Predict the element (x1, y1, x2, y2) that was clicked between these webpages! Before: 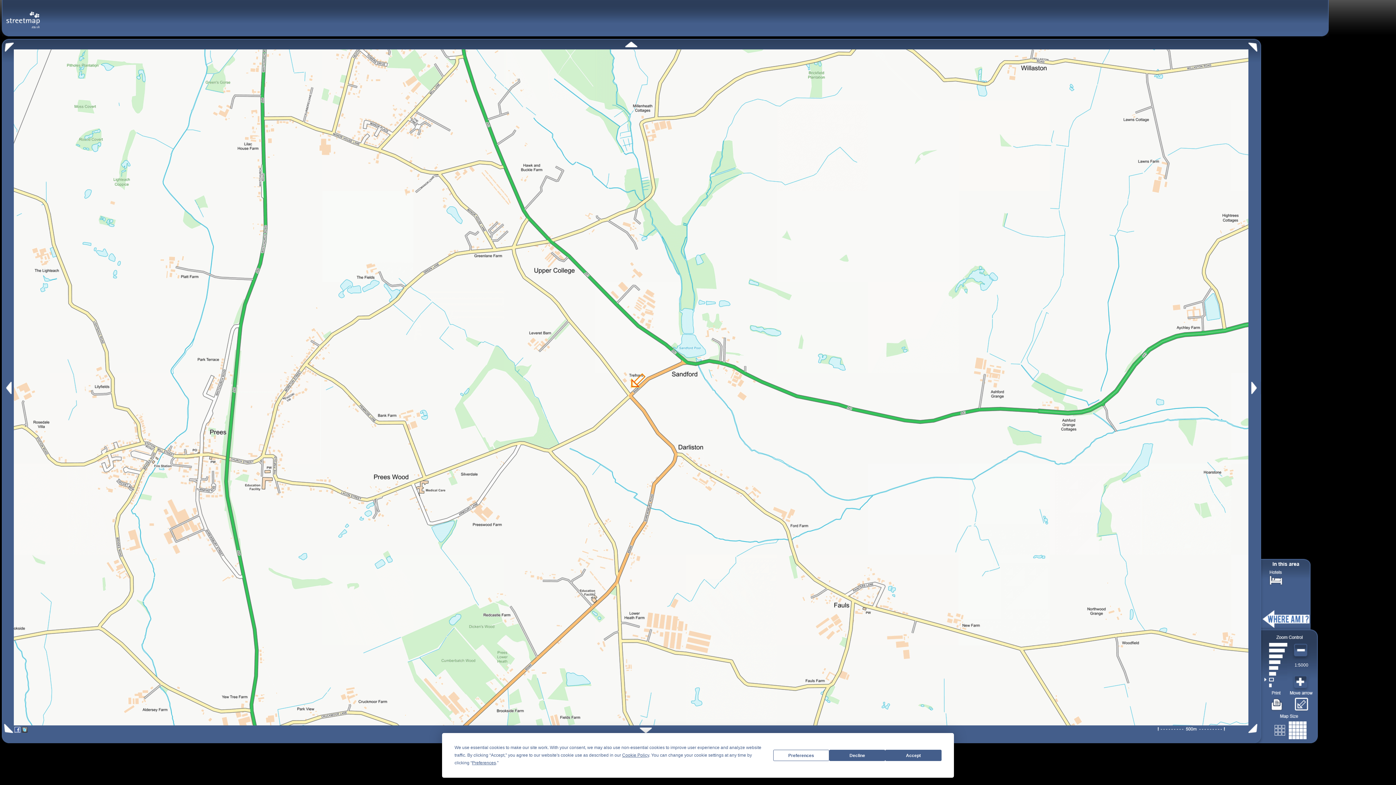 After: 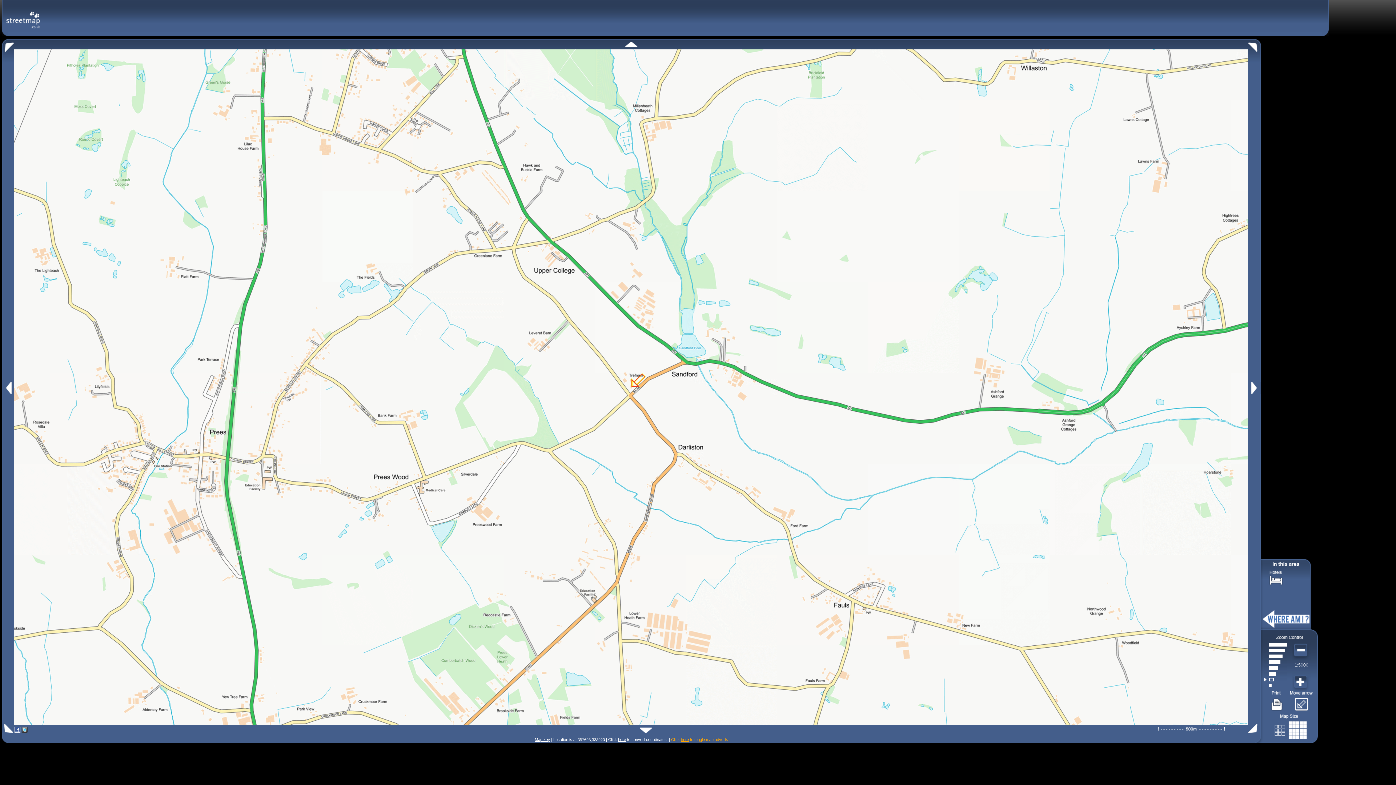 Action: label: Decline bbox: (829, 750, 885, 761)